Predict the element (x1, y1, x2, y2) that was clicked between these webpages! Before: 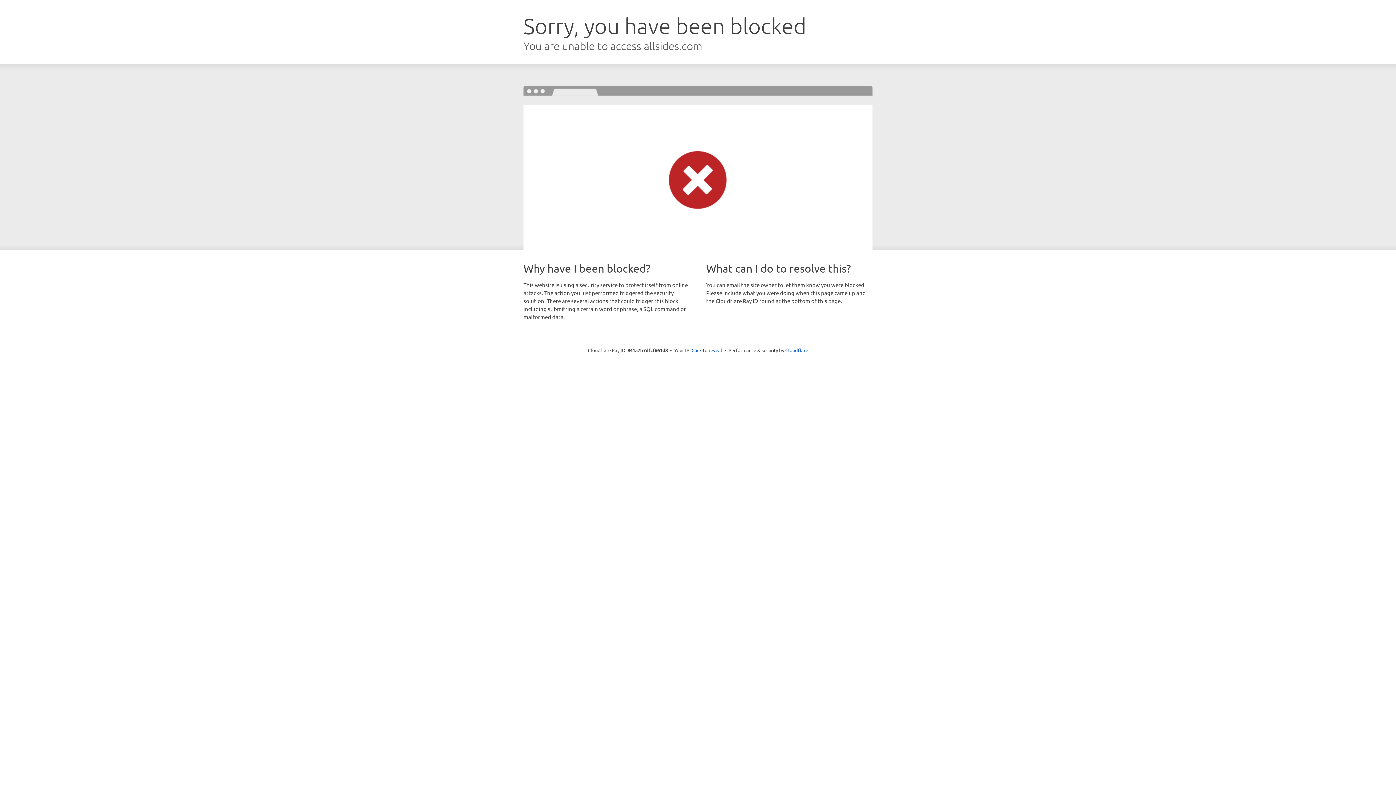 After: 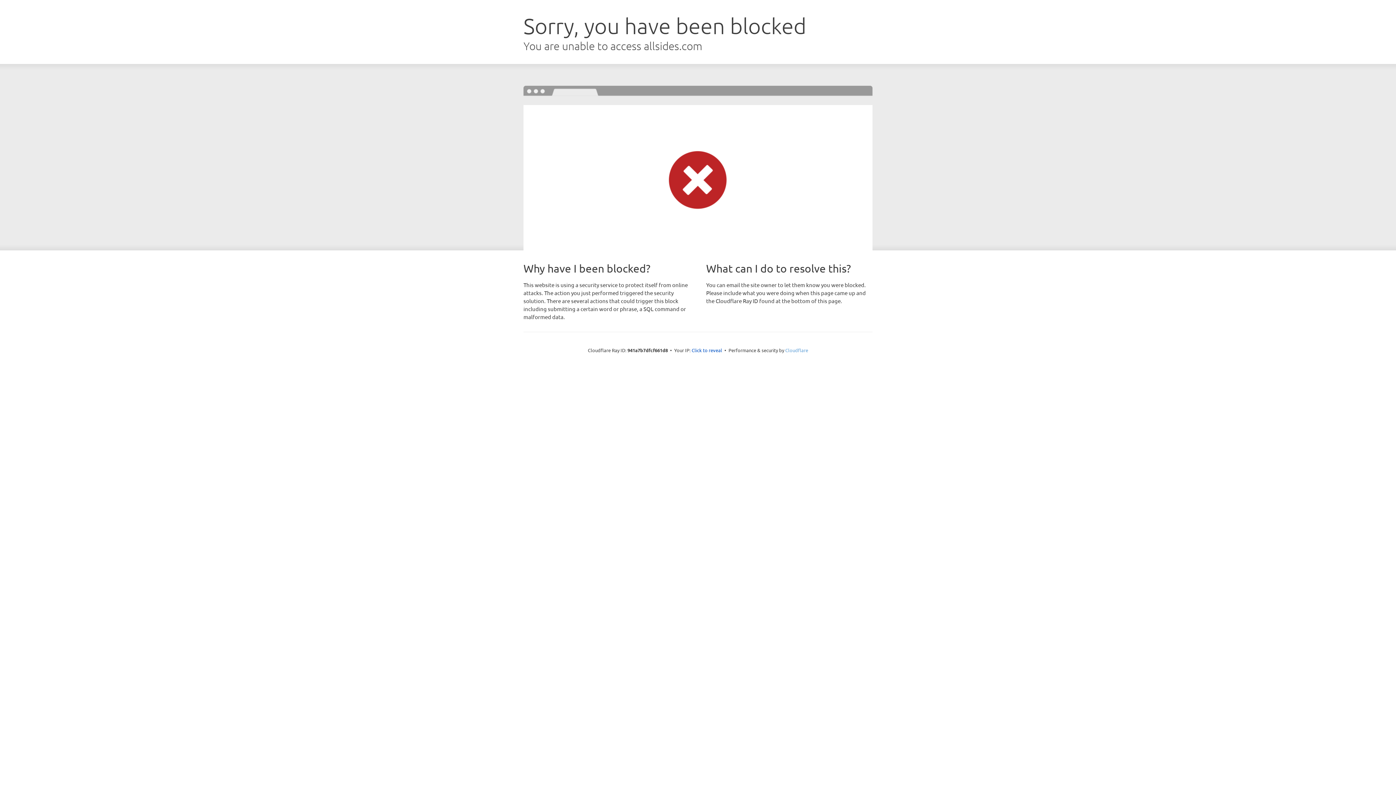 Action: bbox: (785, 347, 808, 353) label: Cloudflare